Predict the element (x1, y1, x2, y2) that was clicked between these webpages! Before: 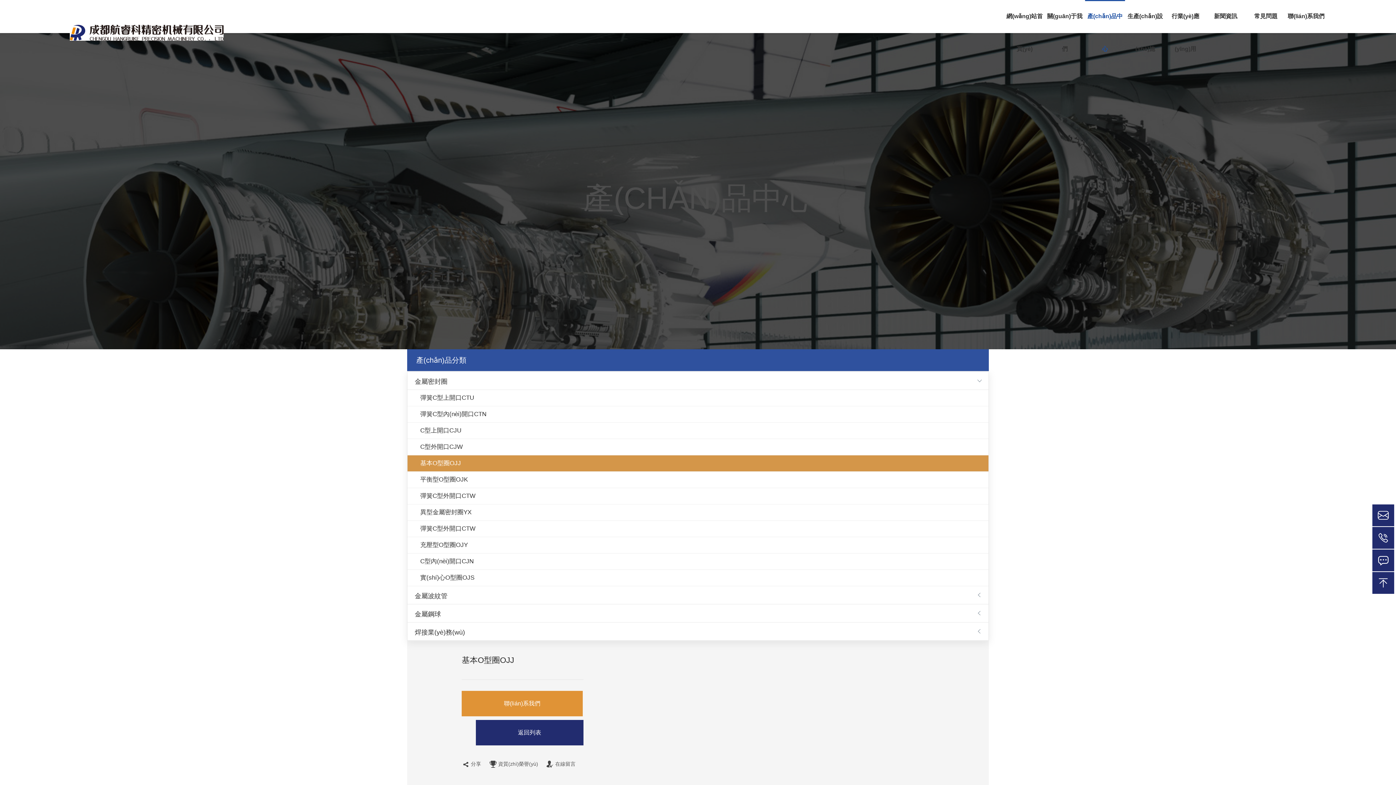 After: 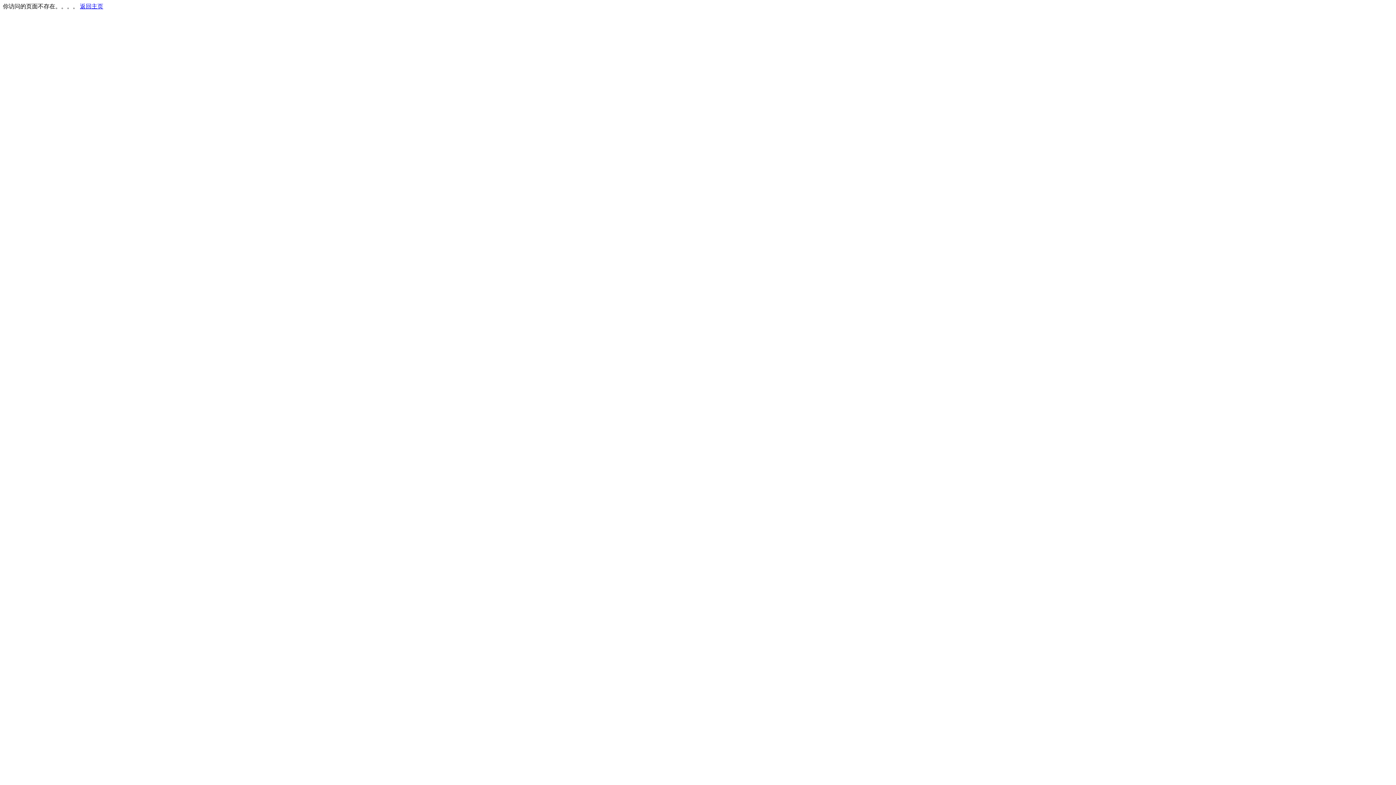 Action: bbox: (407, 488, 988, 504) label: 彈簧C型外開口CTW